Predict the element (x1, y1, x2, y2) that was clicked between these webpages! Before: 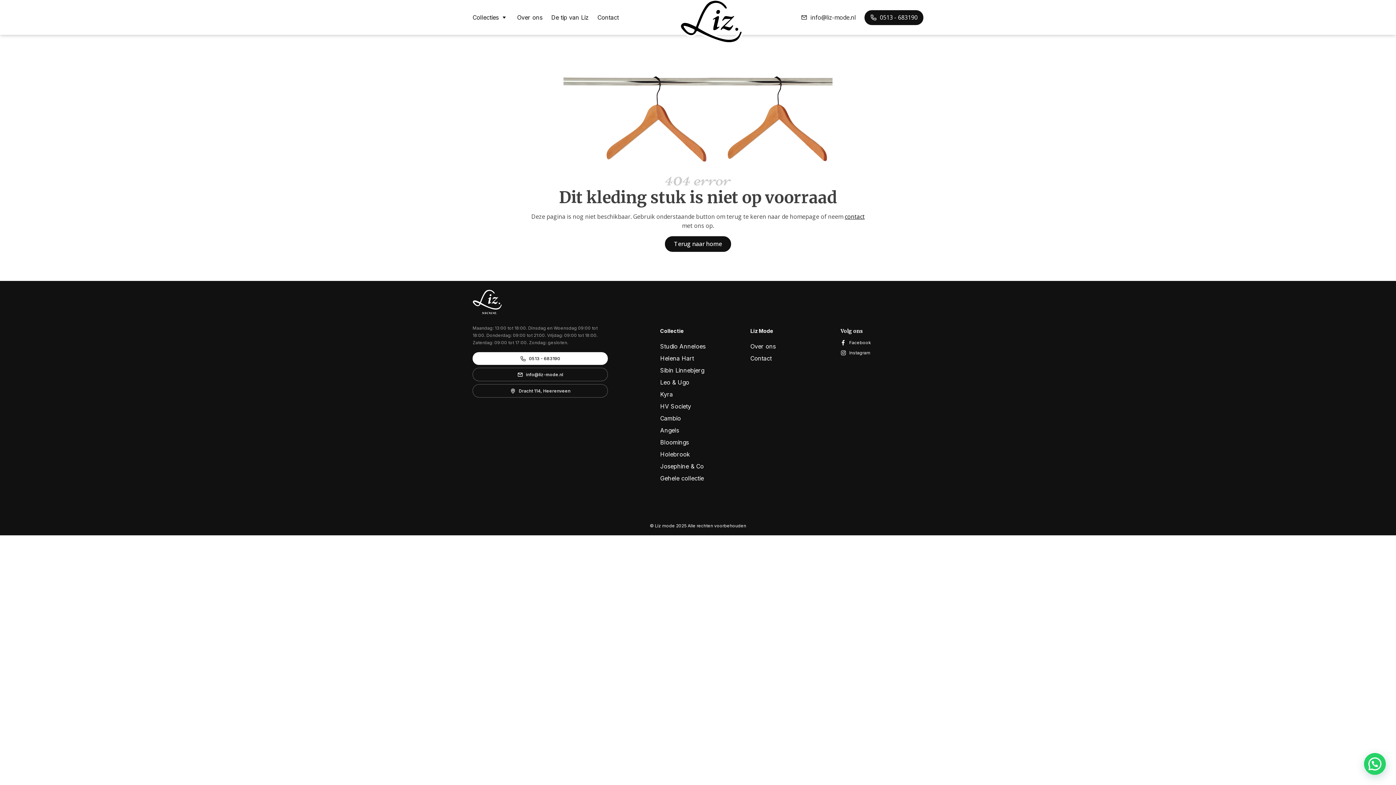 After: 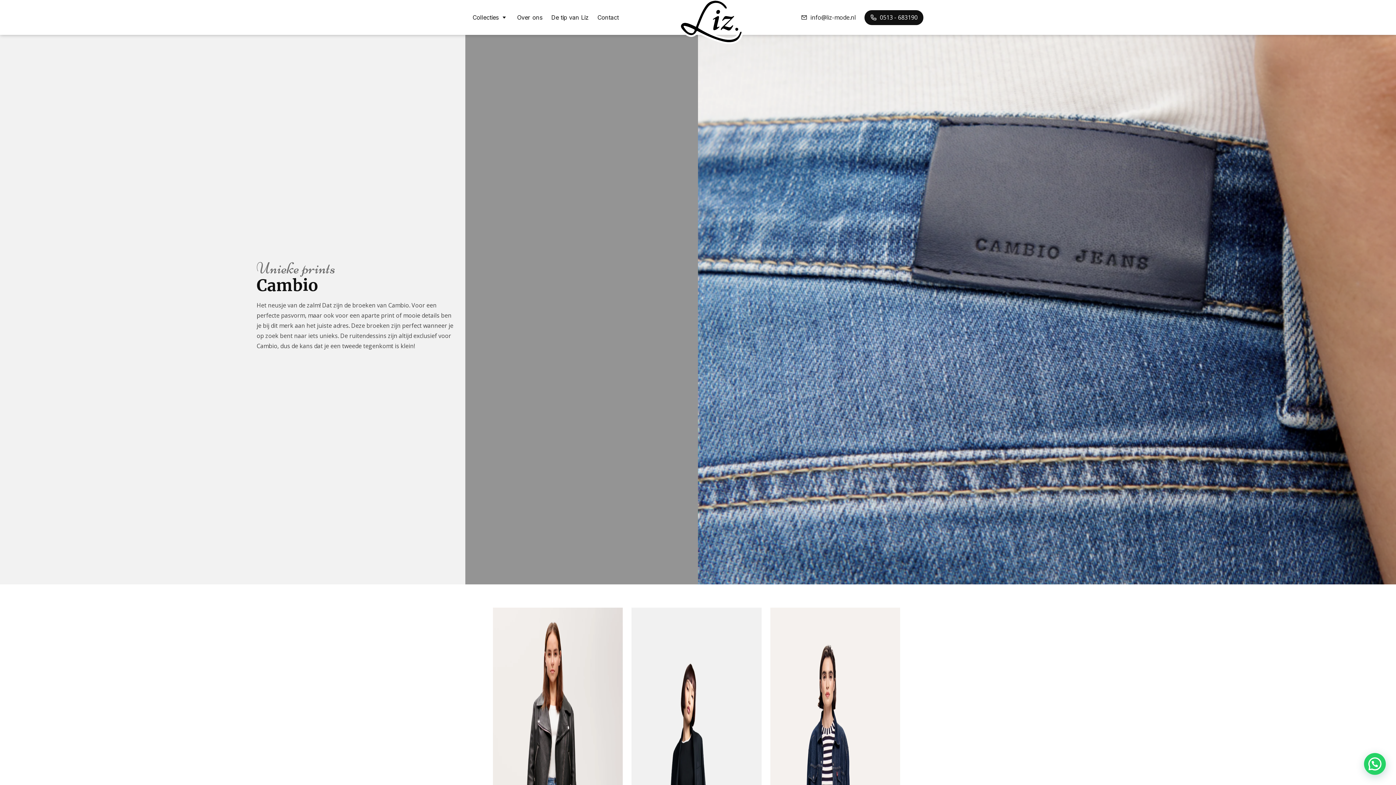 Action: bbox: (660, 414, 705, 423) label: Cambio